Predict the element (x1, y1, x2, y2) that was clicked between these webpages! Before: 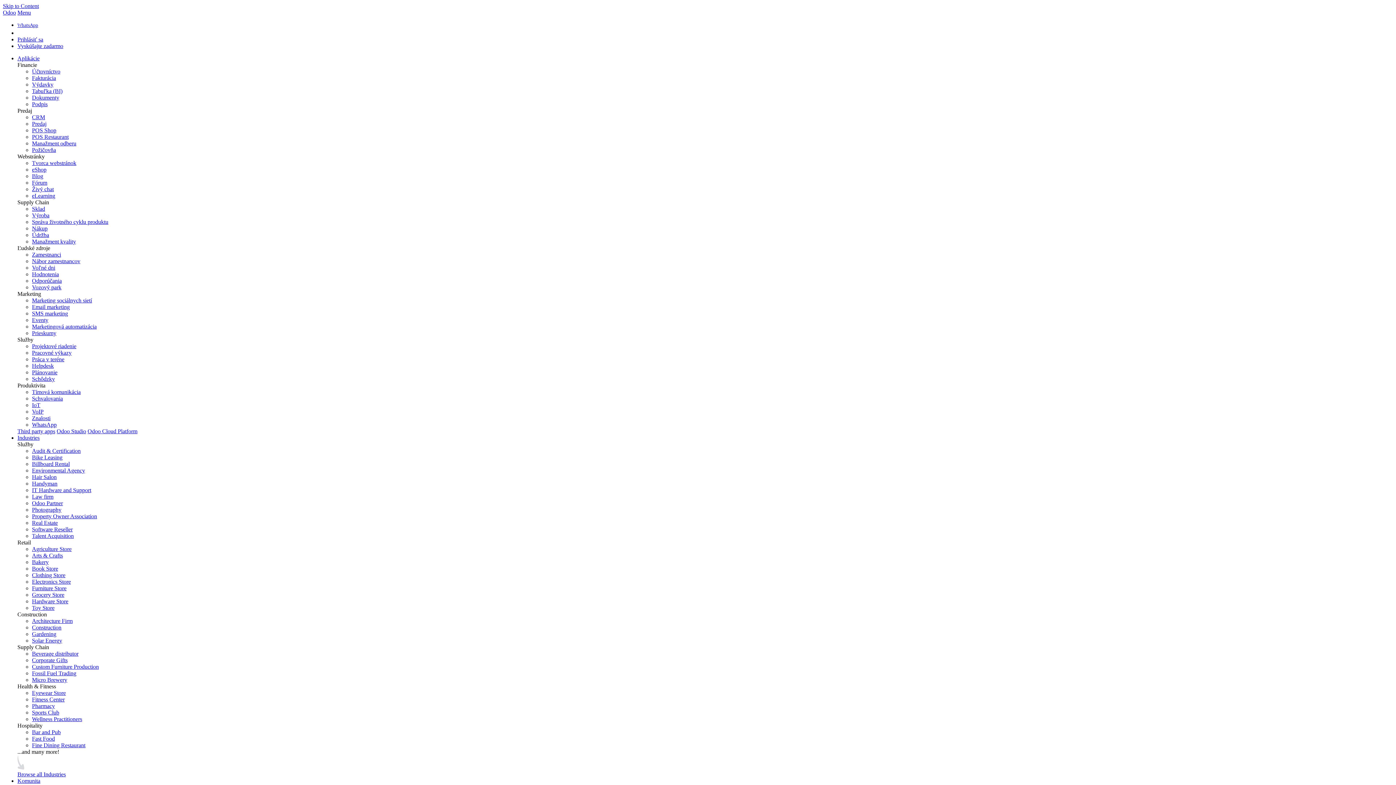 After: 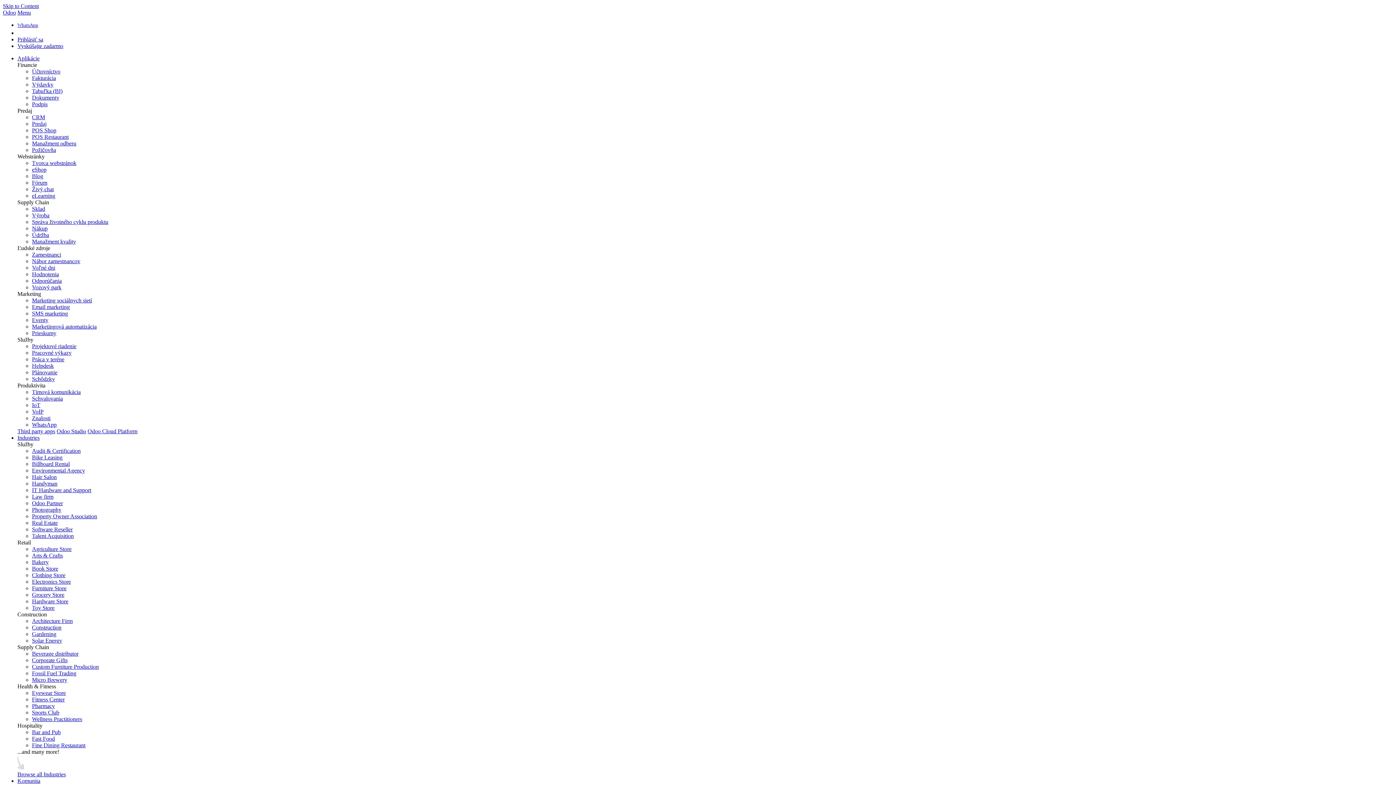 Action: label: Odoo Partner bbox: (32, 500, 62, 506)